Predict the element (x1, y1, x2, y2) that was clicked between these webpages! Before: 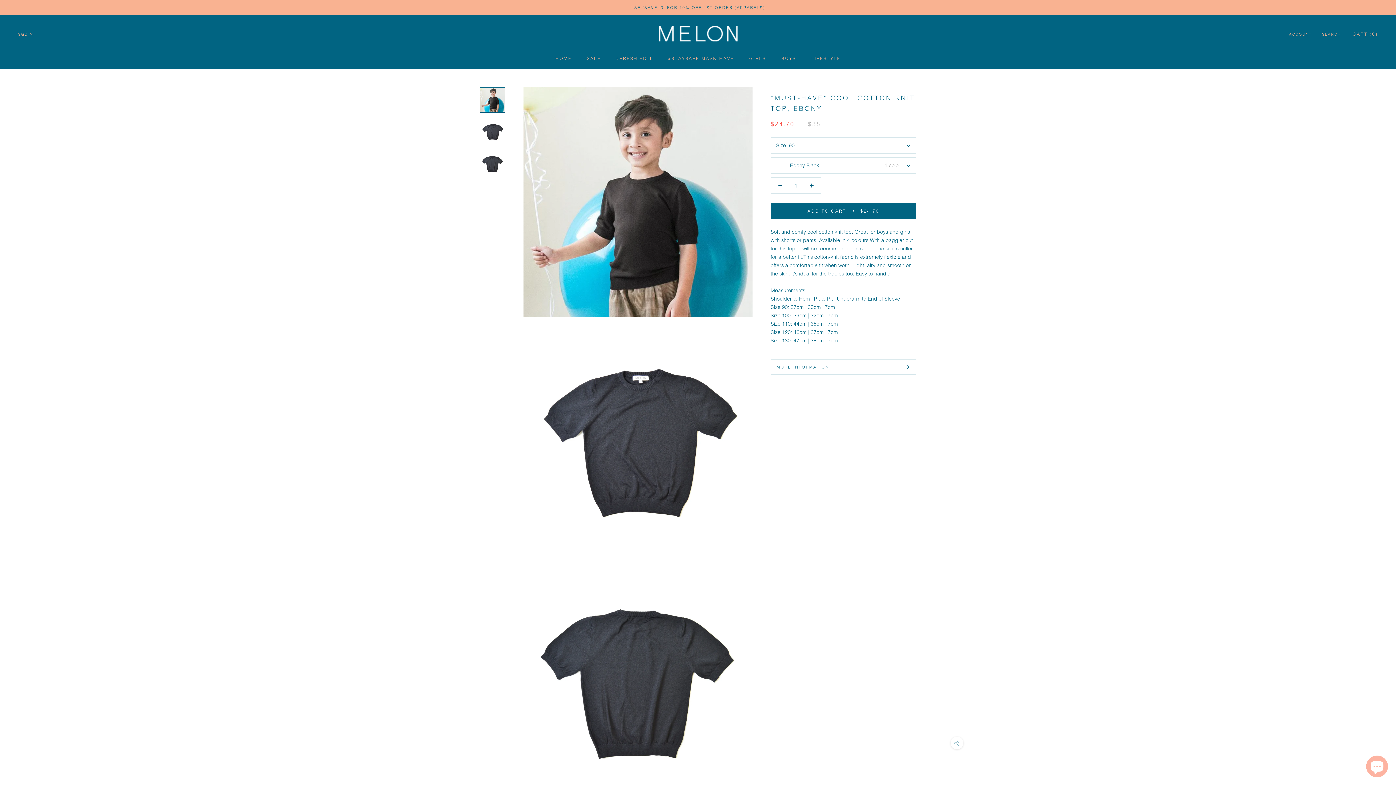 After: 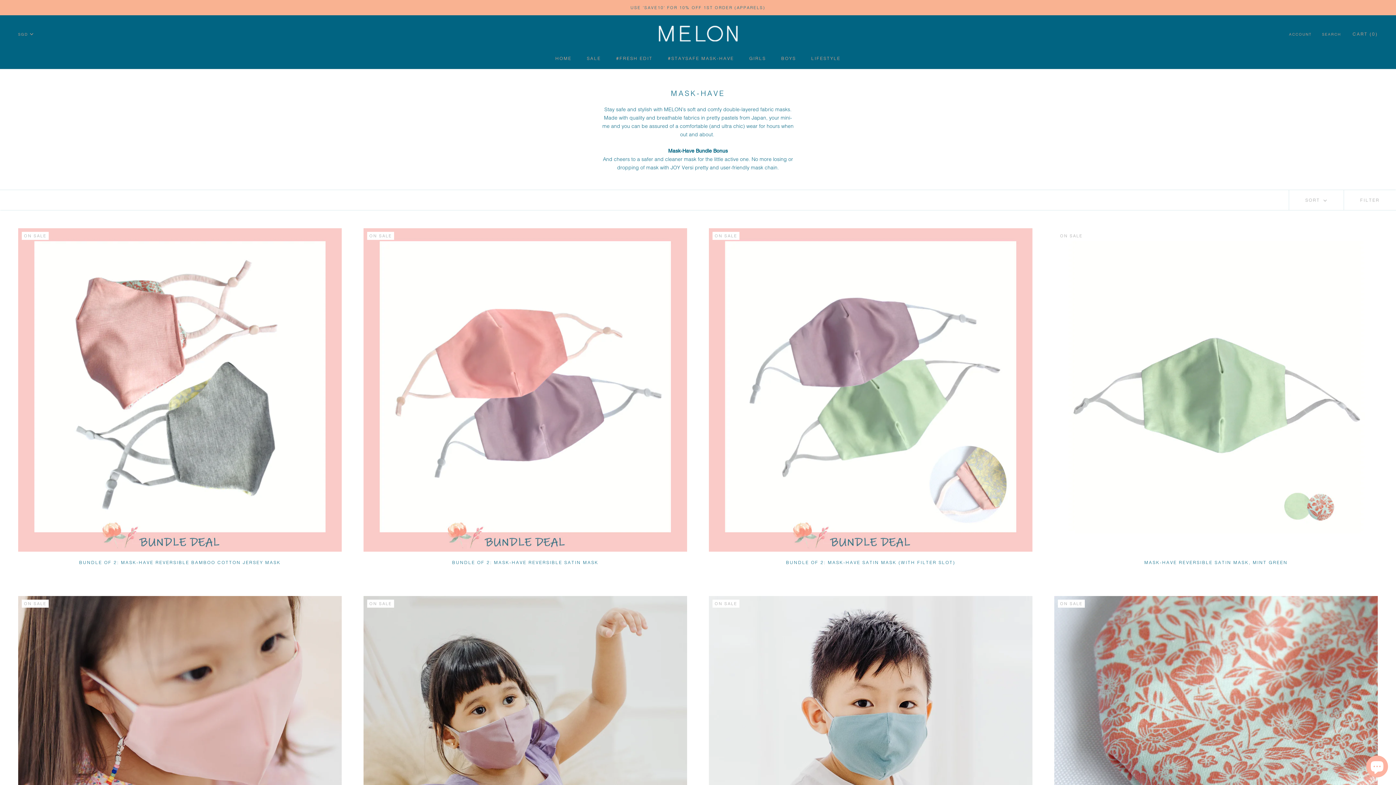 Action: bbox: (668, 55, 734, 61) label: #STAYSAFE MASK-HAVE